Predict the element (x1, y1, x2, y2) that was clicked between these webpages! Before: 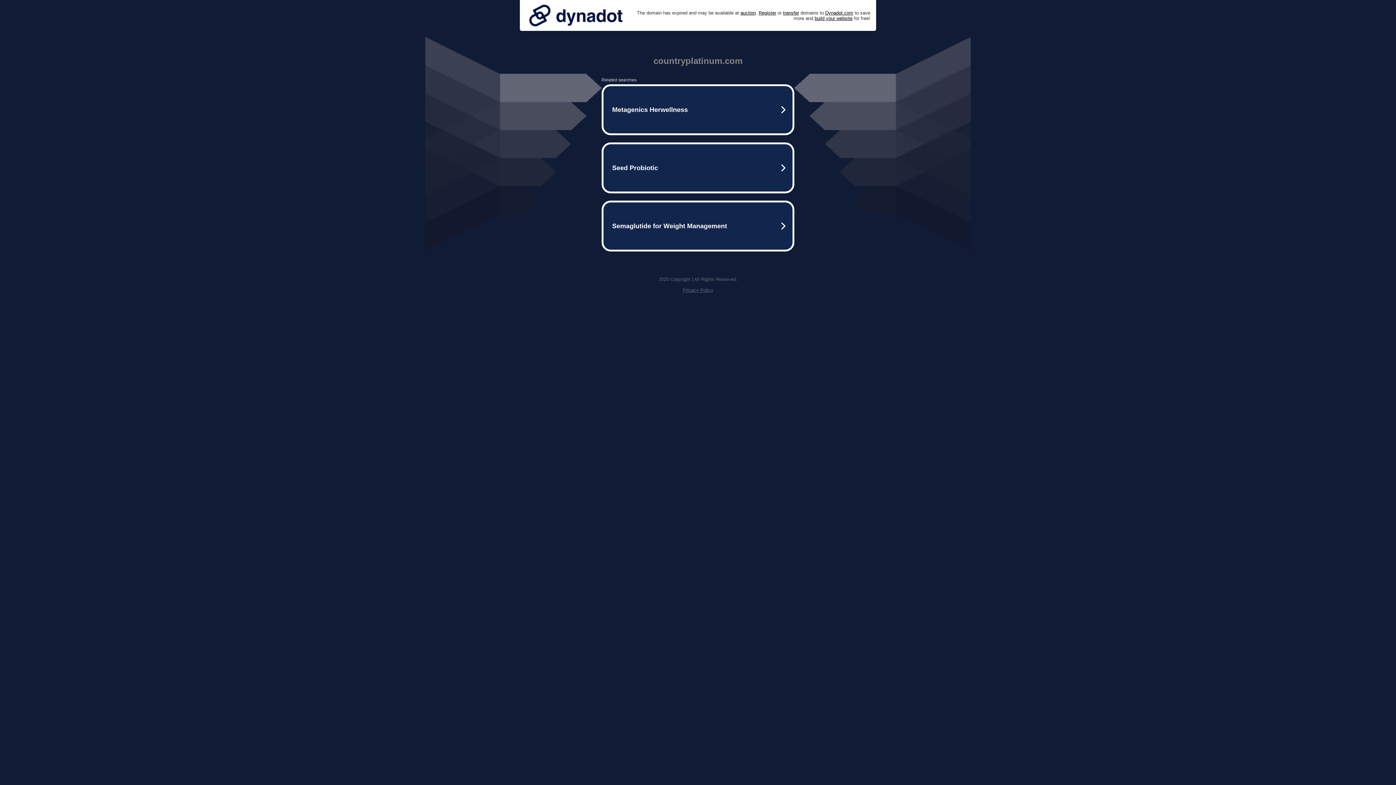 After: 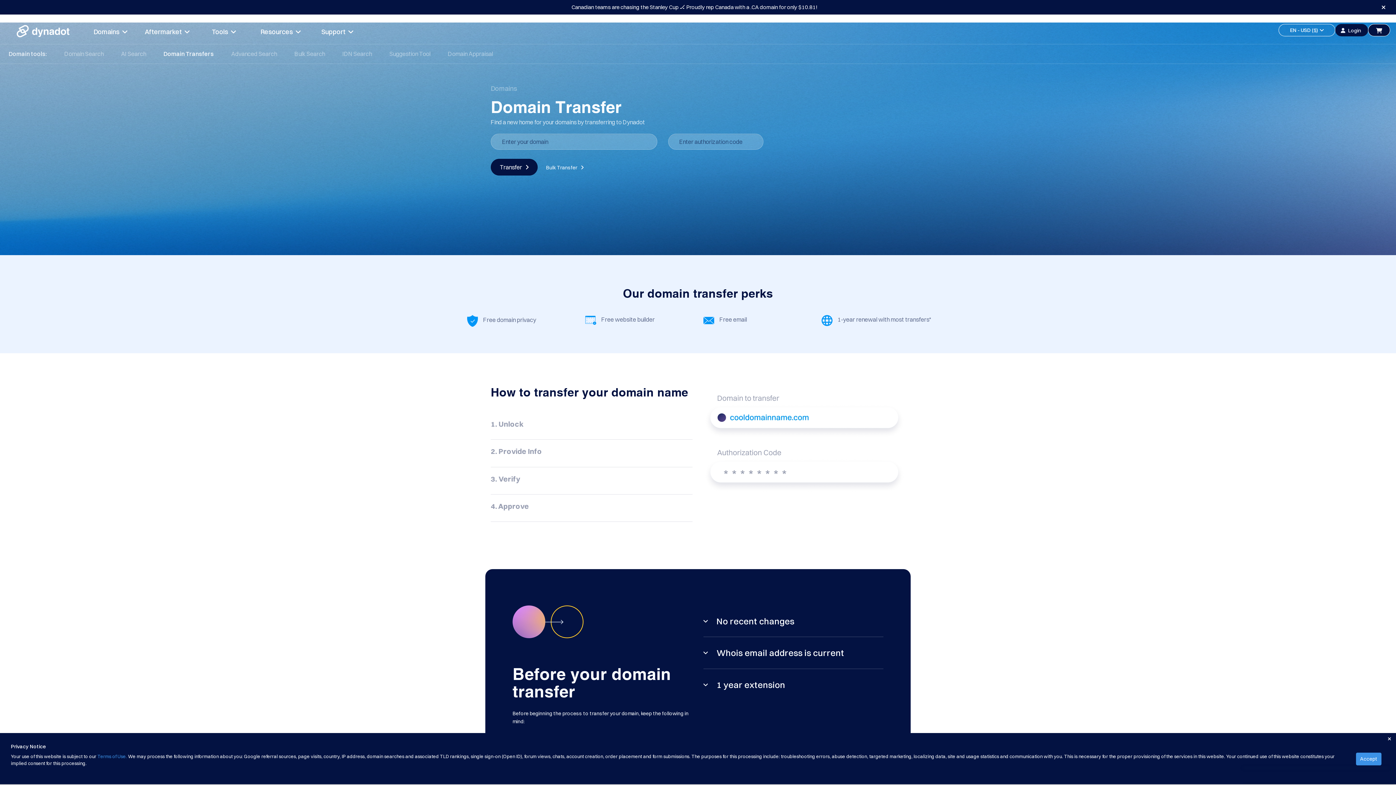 Action: label: transfer bbox: (783, 10, 799, 15)